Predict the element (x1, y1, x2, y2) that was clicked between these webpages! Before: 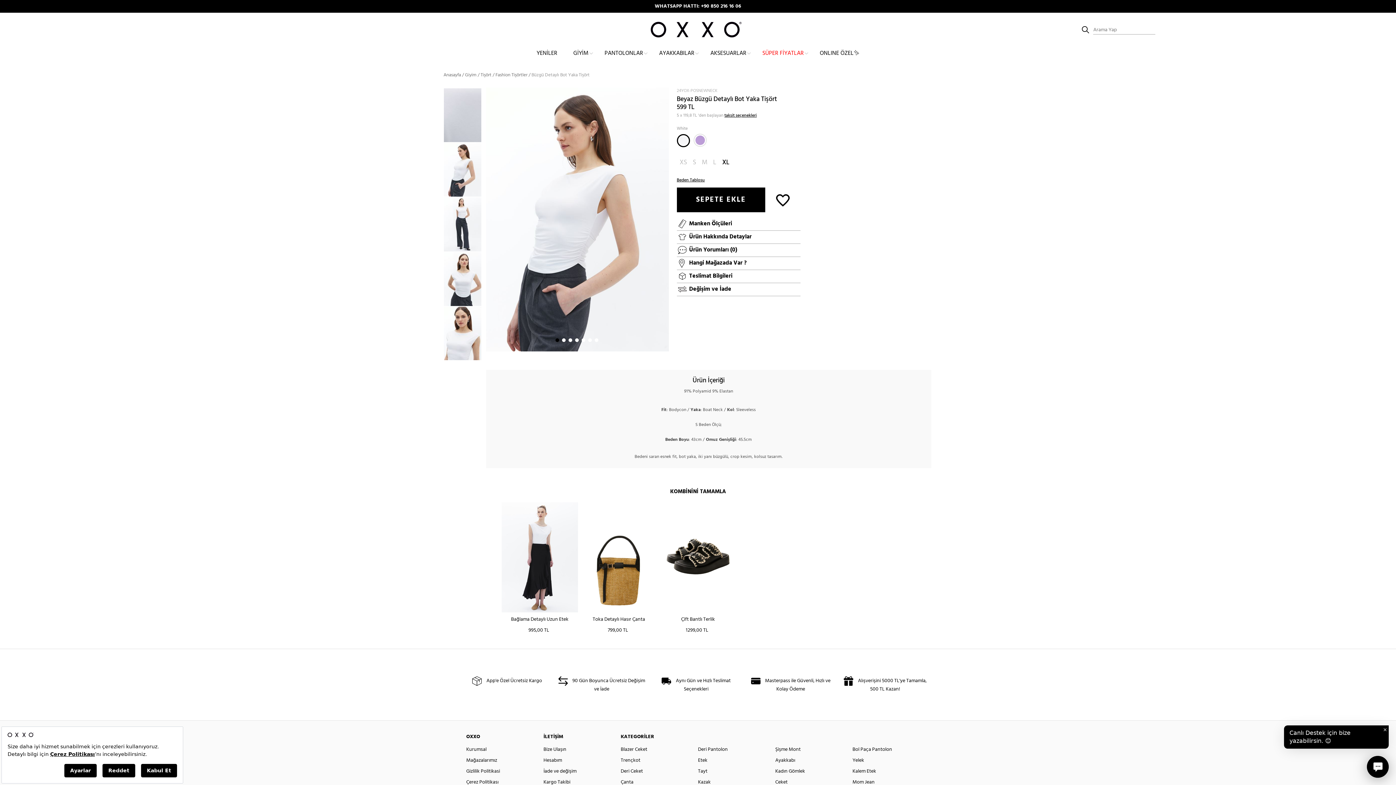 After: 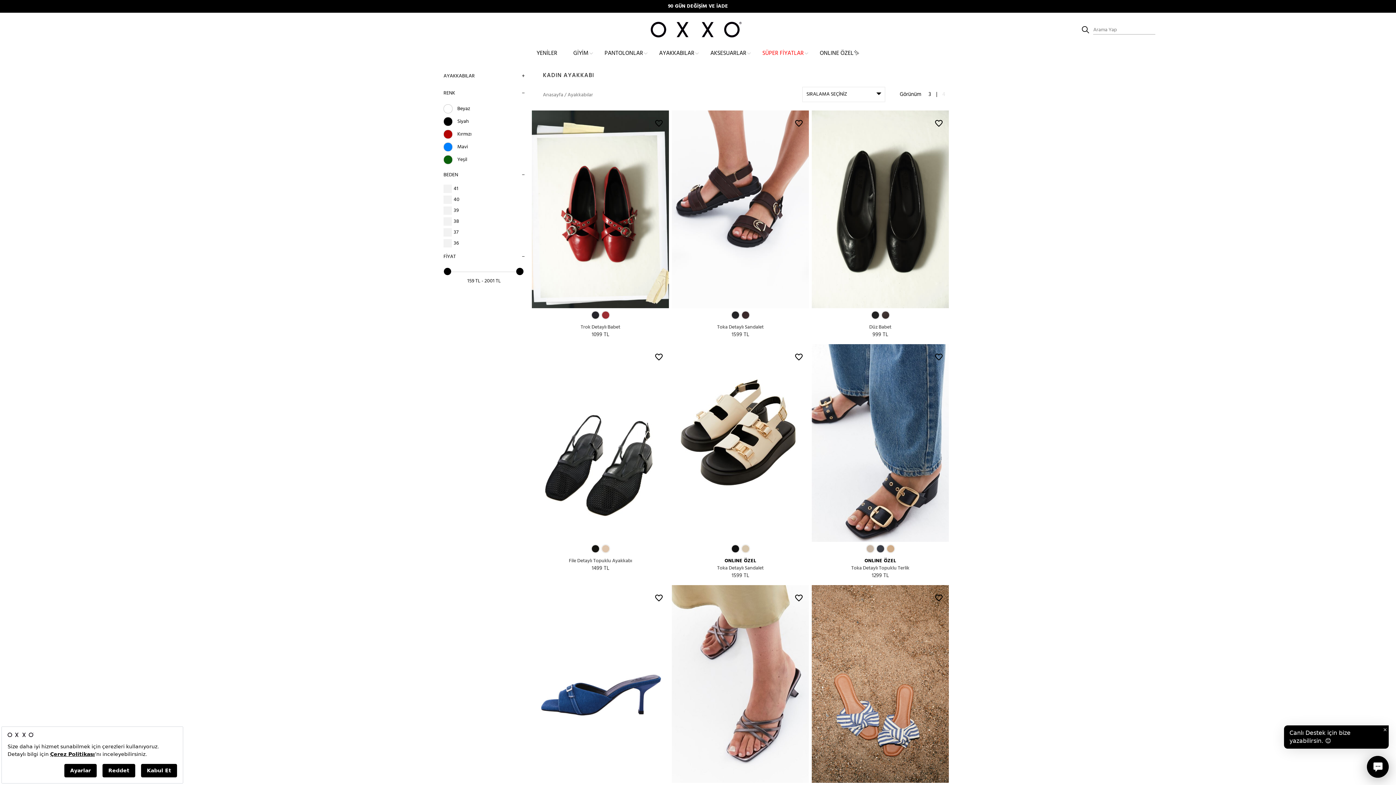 Action: label: AYAKKABILAR bbox: (659, 48, 694, 58)